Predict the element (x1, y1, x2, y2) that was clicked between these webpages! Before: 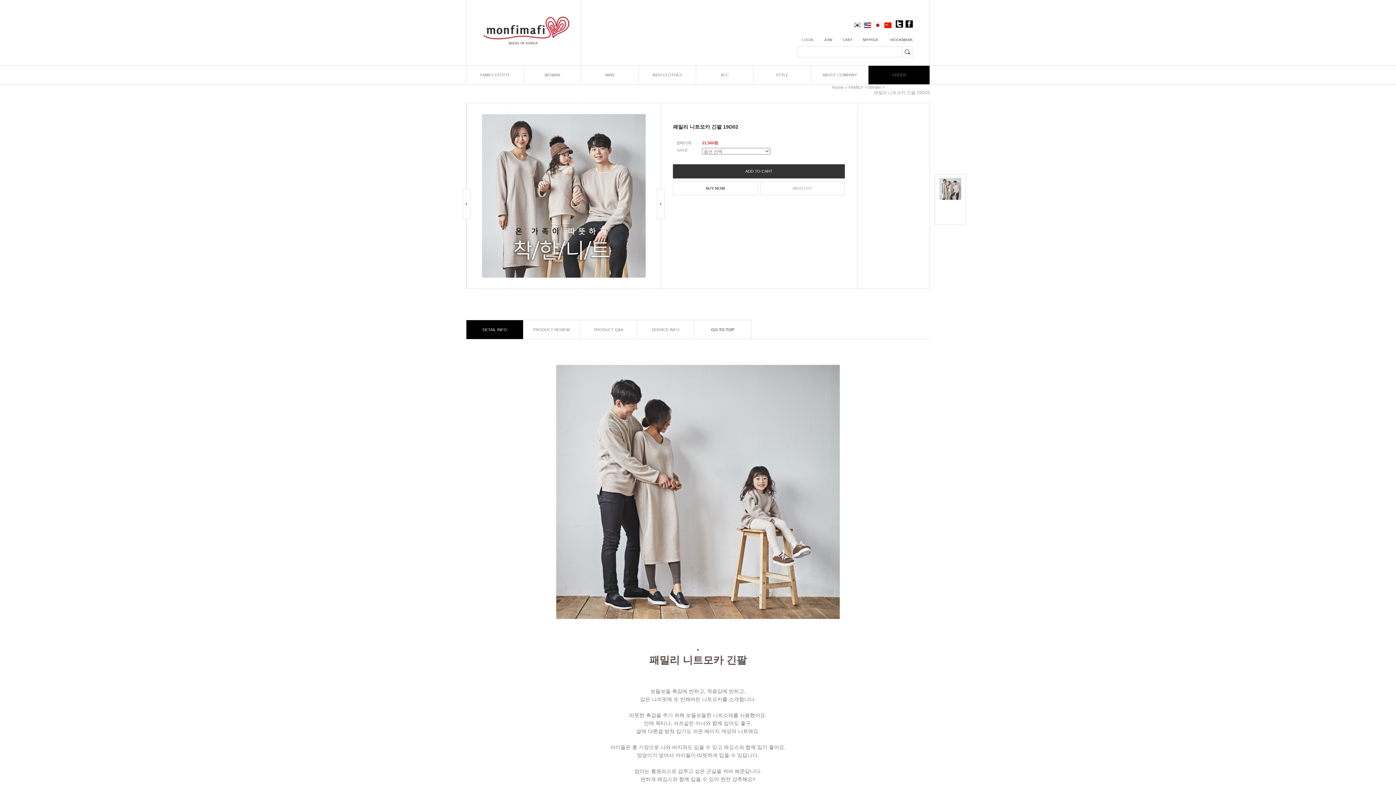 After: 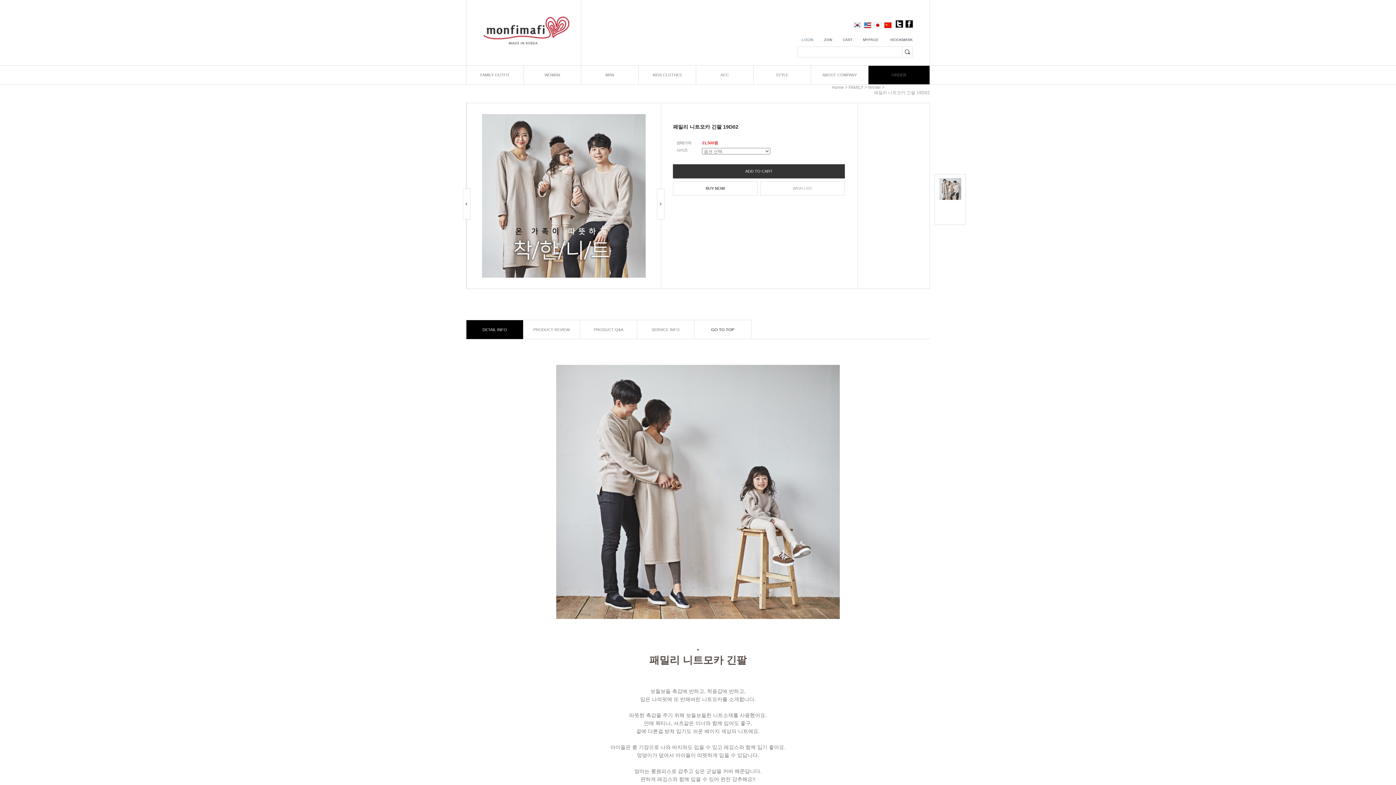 Action: bbox: (939, 178, 961, 183)